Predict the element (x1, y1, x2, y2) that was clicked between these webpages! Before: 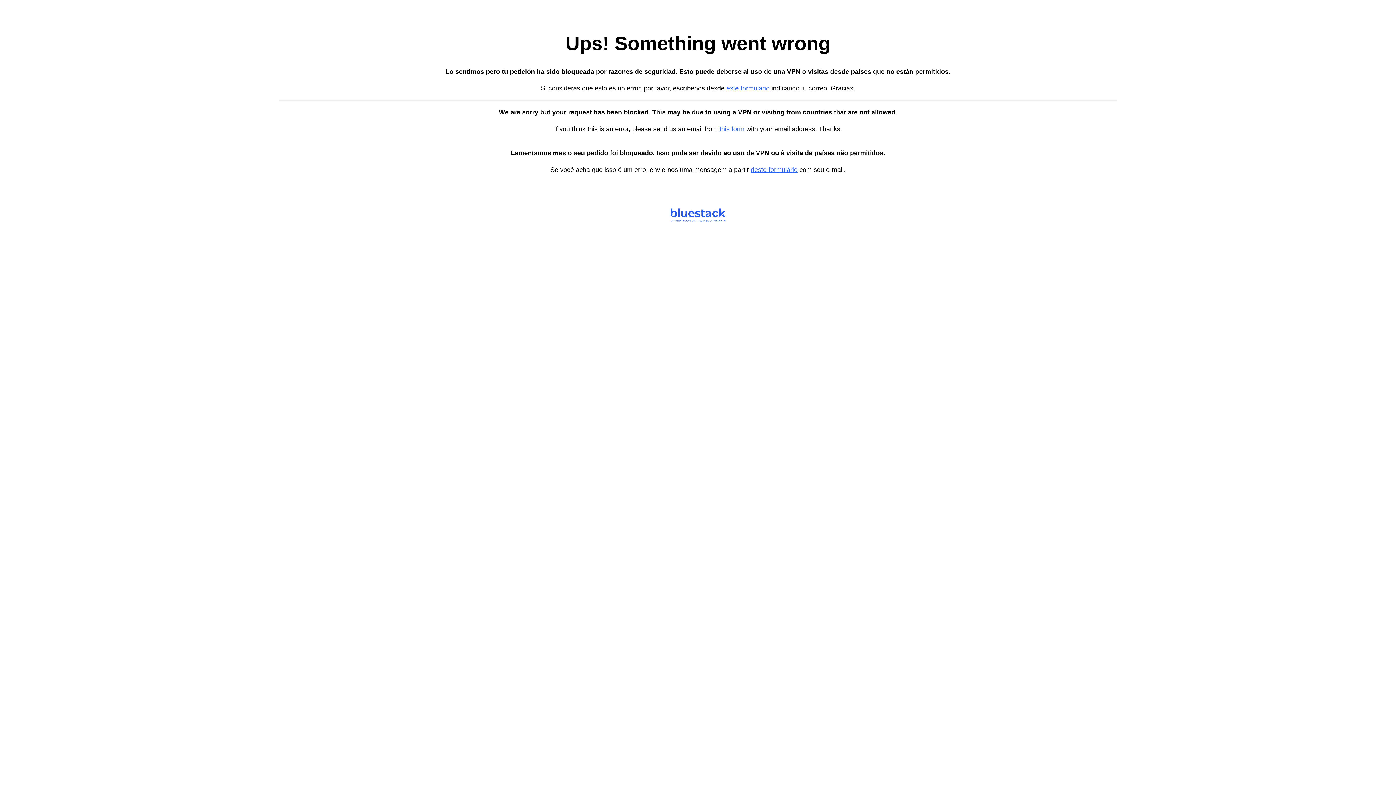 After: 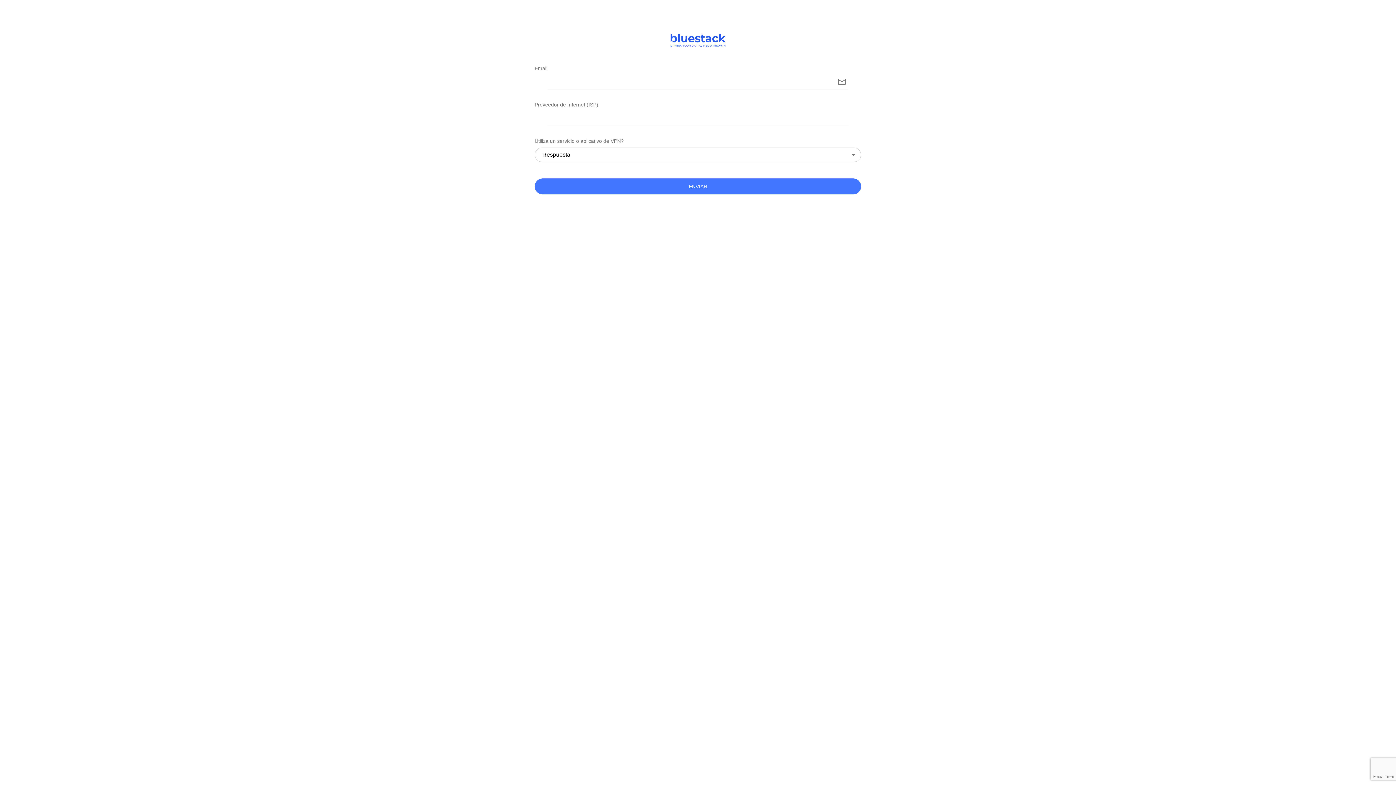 Action: bbox: (726, 84, 769, 92) label: este formulario